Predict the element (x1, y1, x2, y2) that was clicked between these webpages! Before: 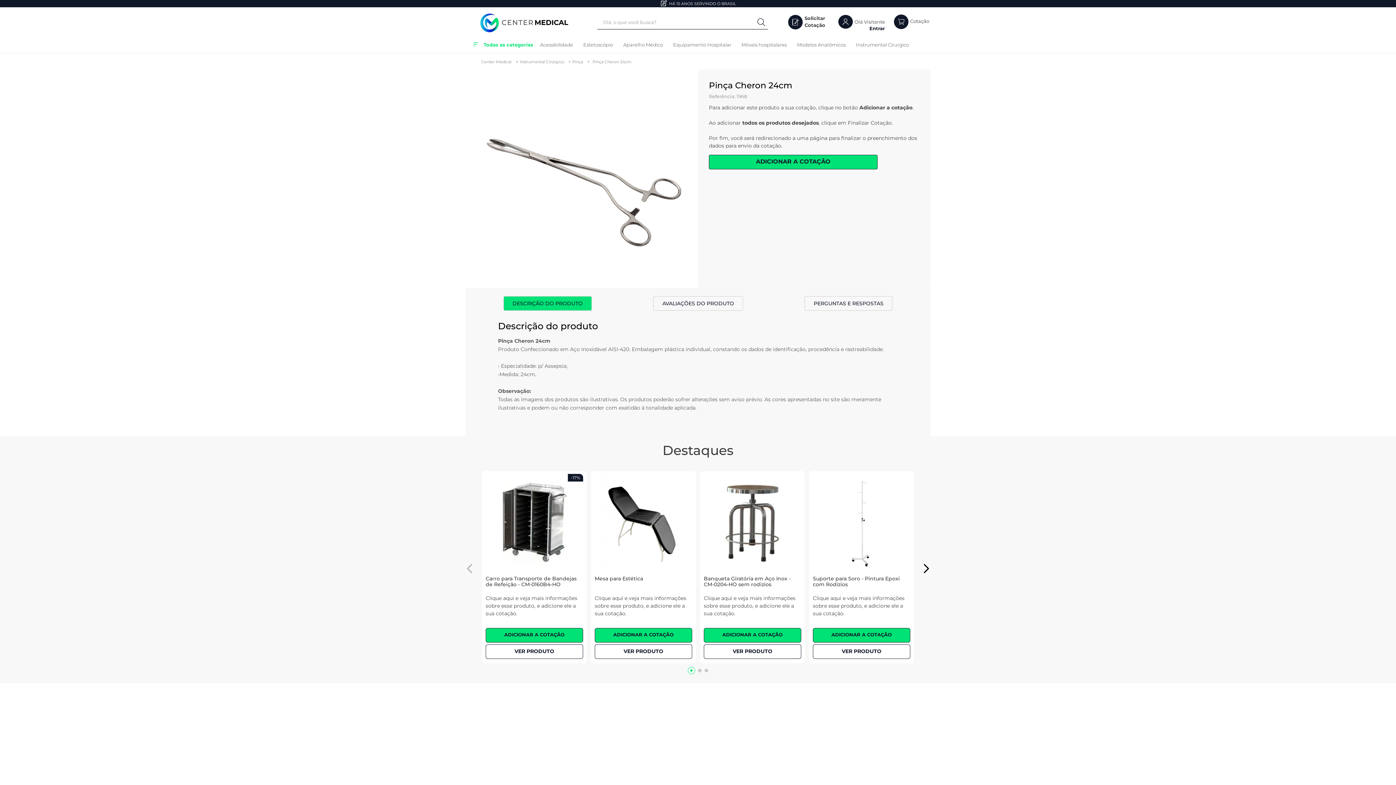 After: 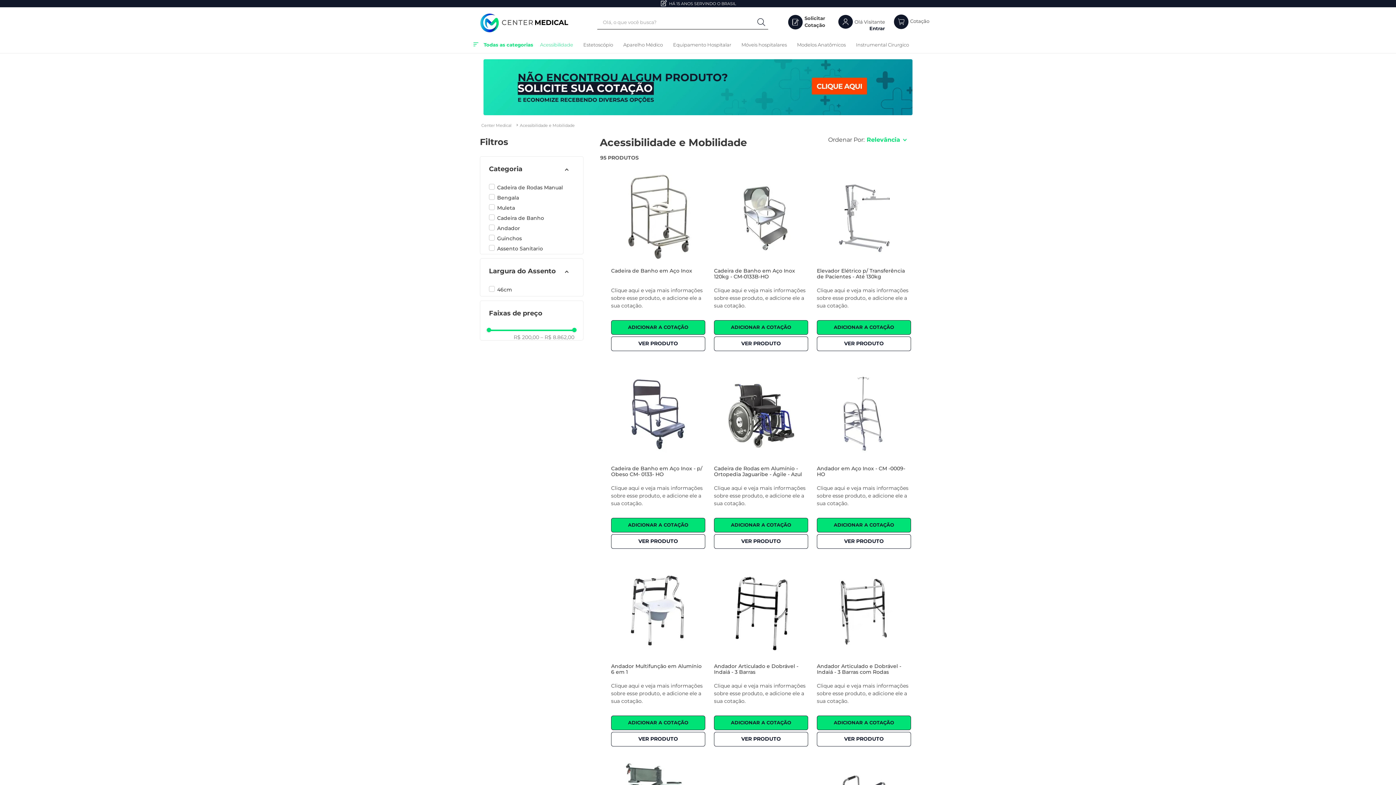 Action: bbox: (539, 42, 579, 47) label: Acessibilidade